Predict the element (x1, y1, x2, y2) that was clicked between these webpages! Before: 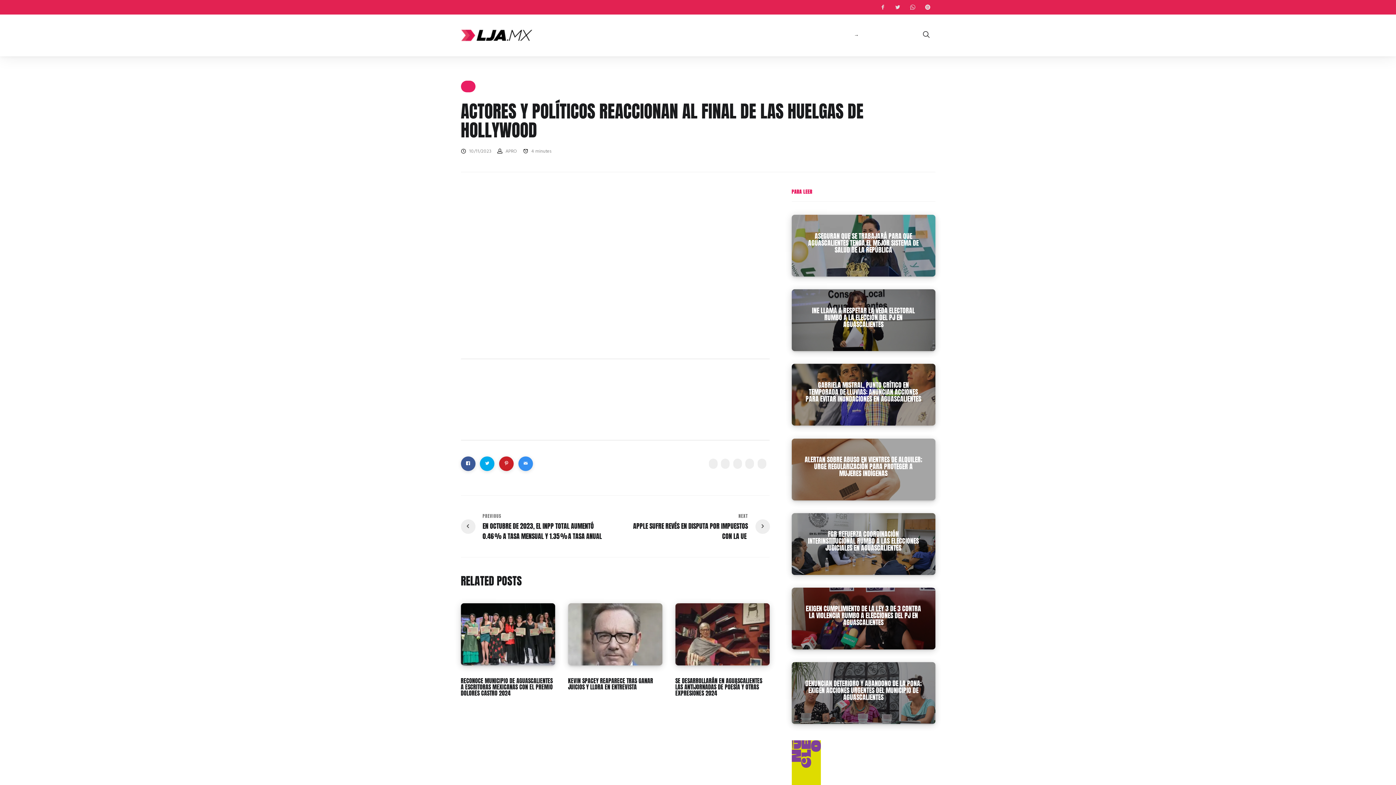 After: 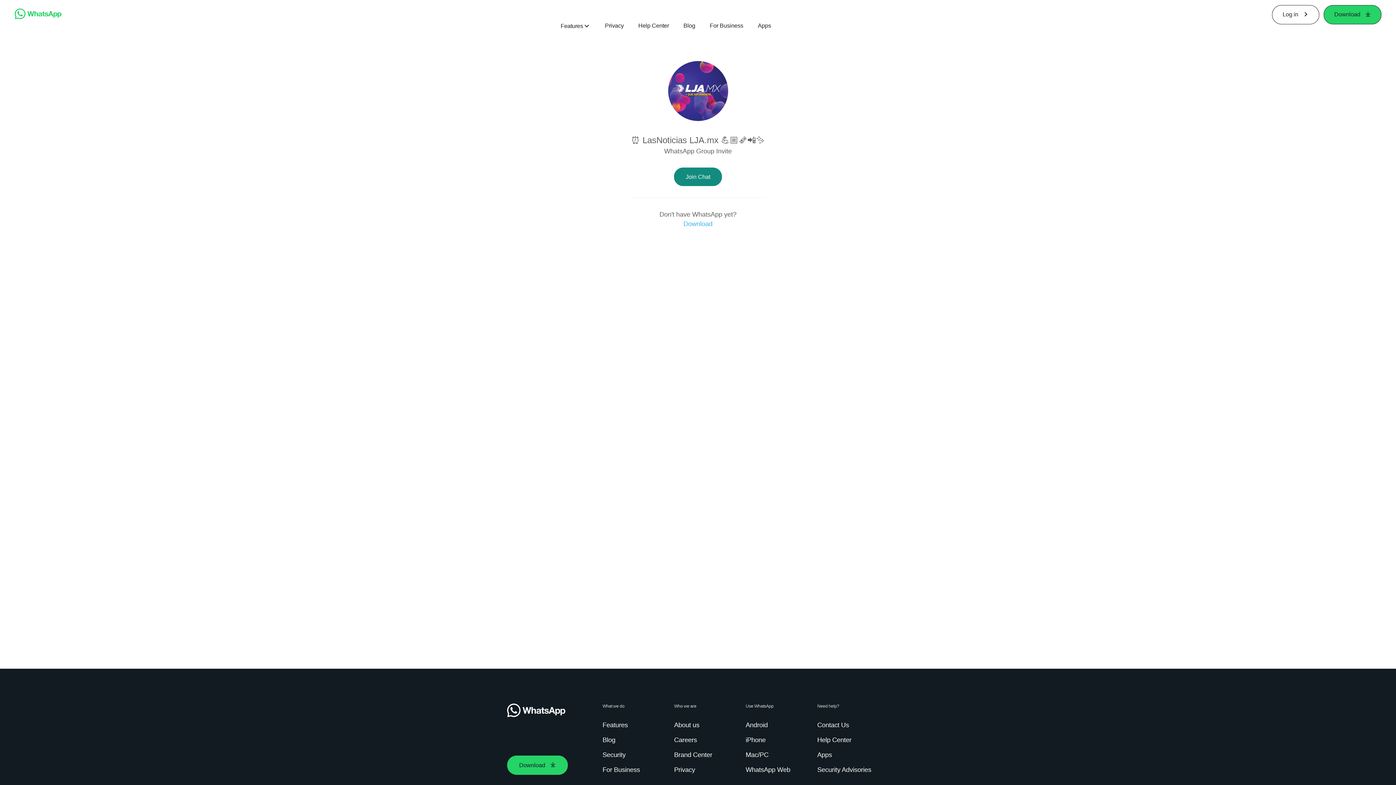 Action: bbox: (907, 0, 918, 14)